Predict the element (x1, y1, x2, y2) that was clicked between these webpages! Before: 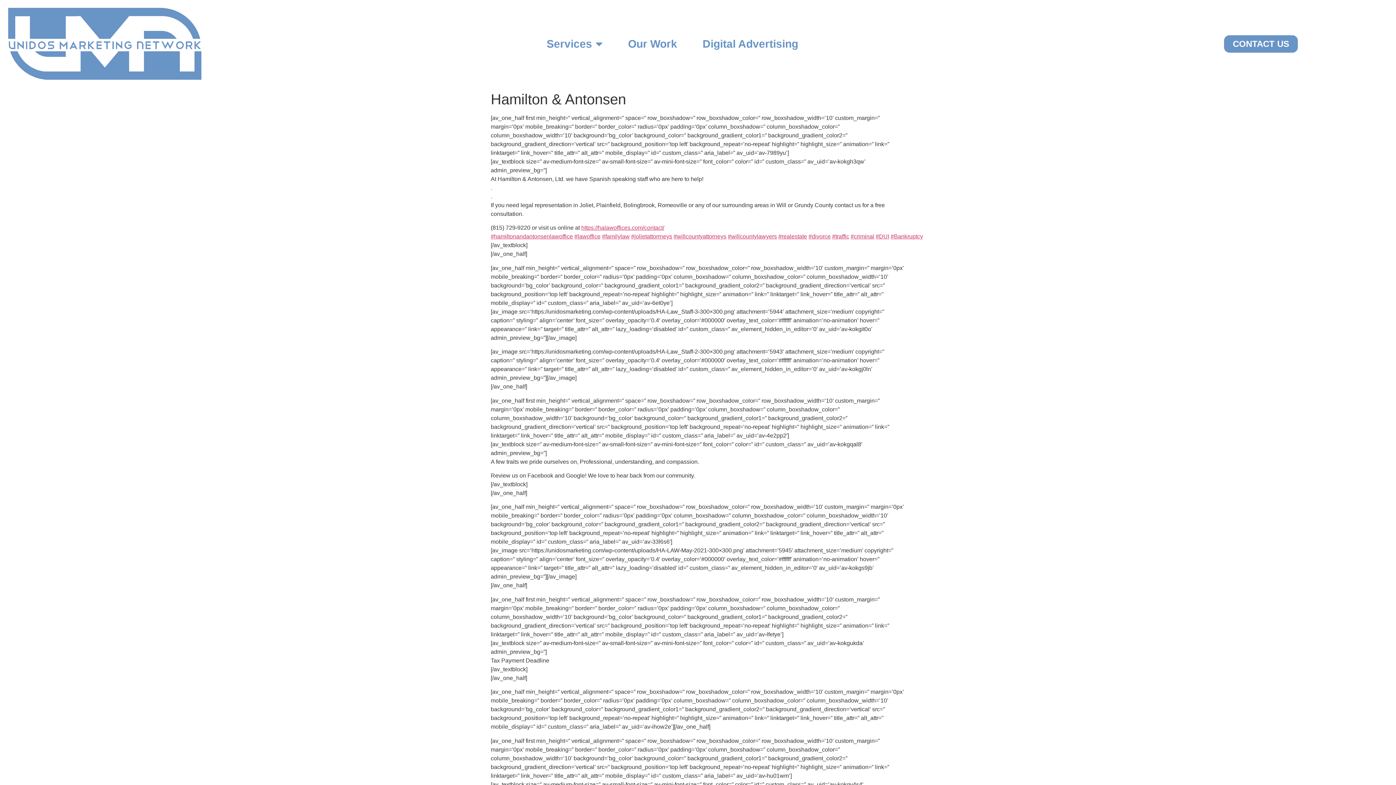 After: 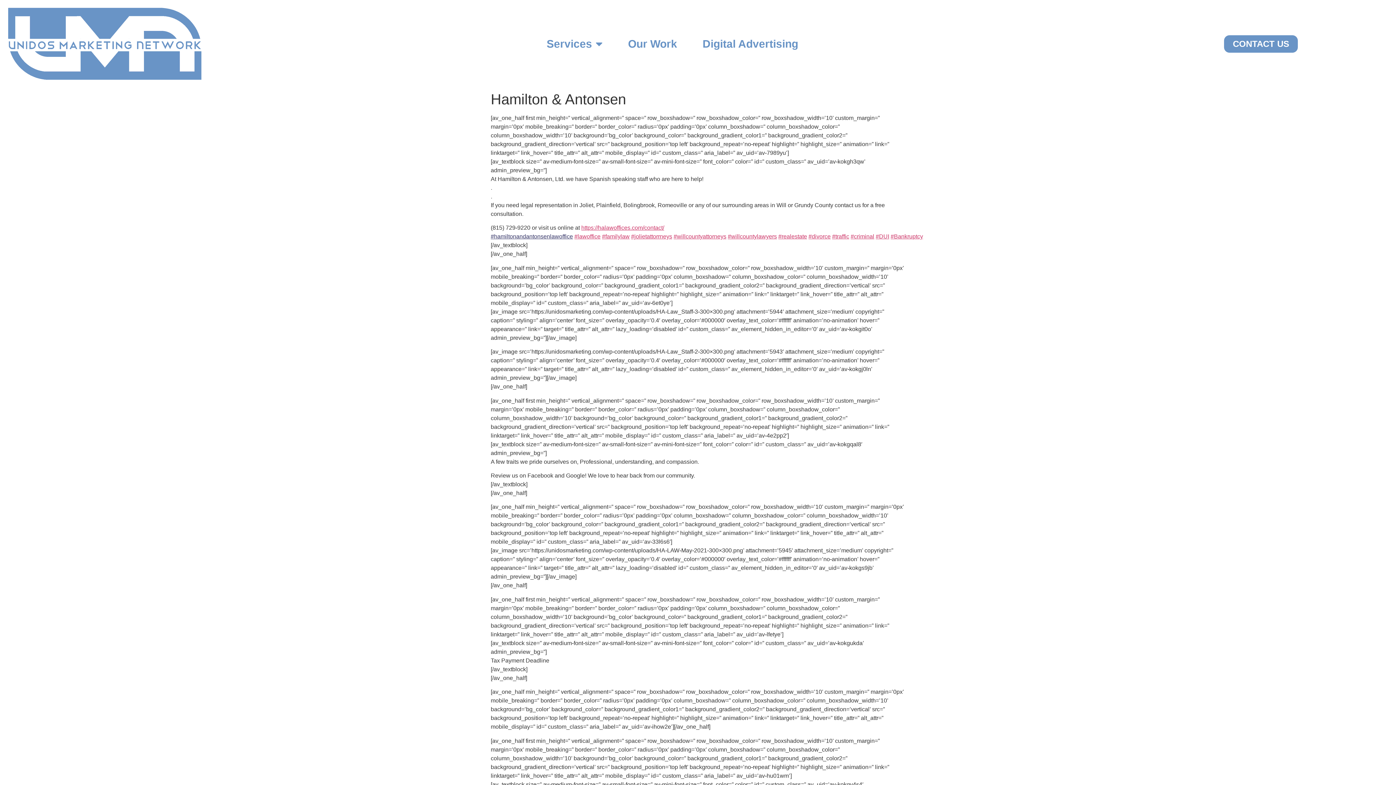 Action: bbox: (490, 233, 573, 239) label: #hamiltonandantonsenlawoffice